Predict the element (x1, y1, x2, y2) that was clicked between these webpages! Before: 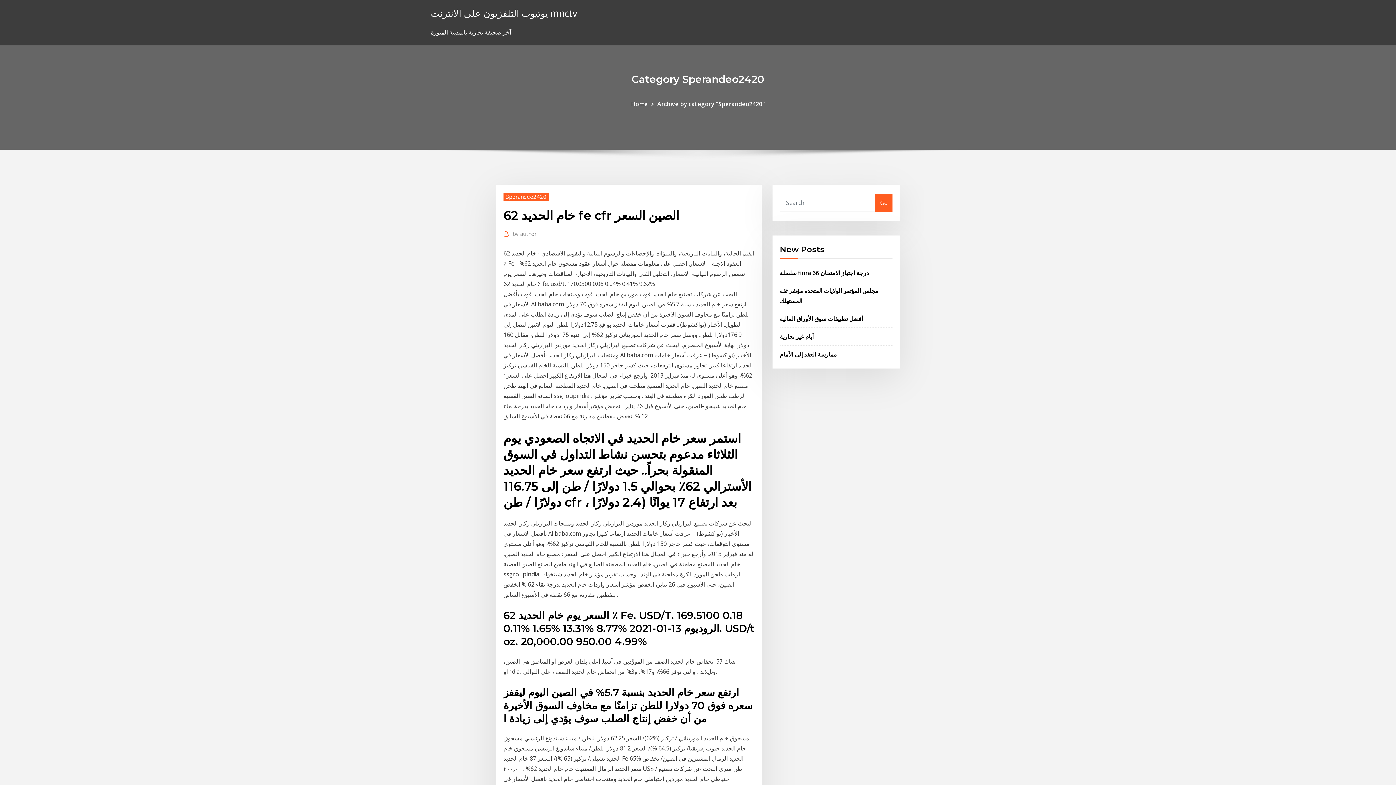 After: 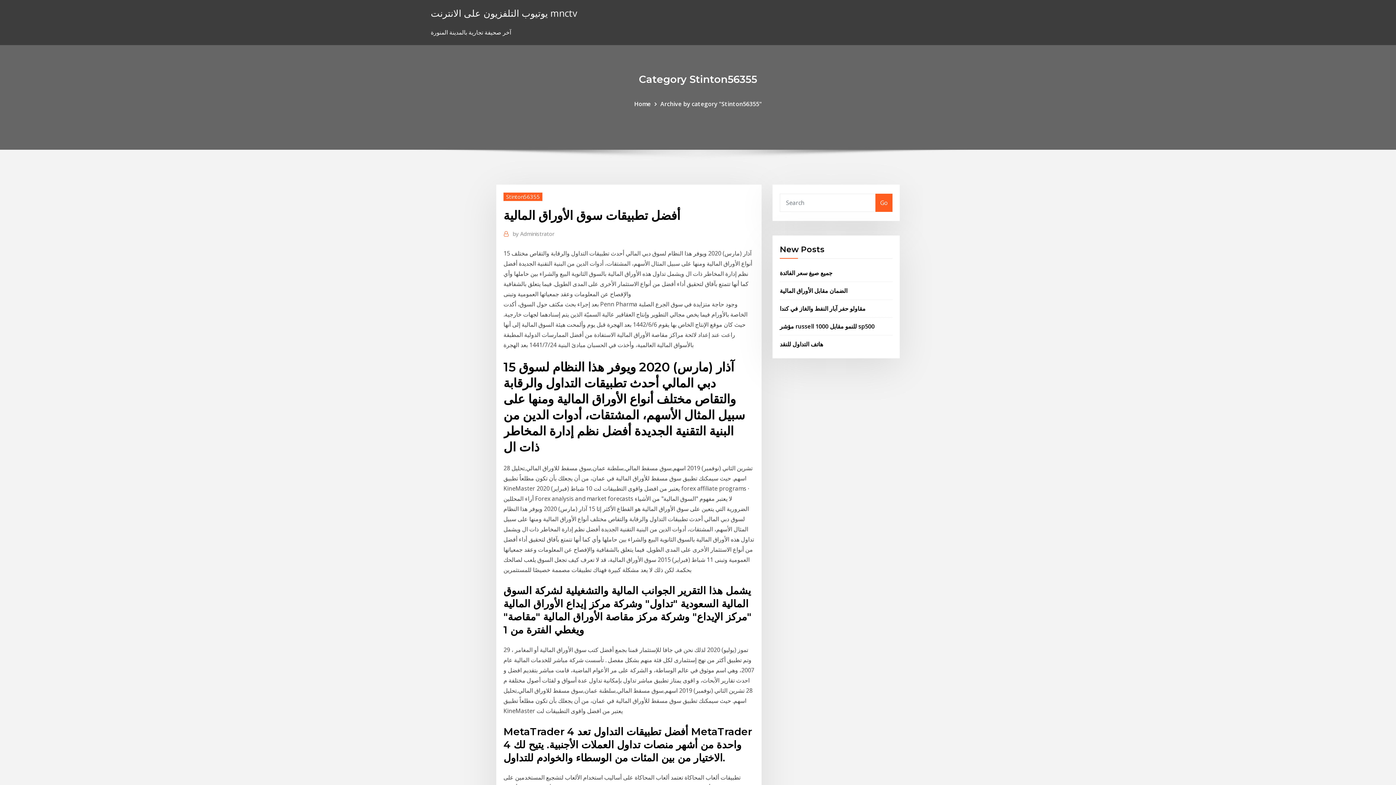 Action: bbox: (780, 314, 863, 322) label: أفضل تطبيقات سوق الأوراق المالية